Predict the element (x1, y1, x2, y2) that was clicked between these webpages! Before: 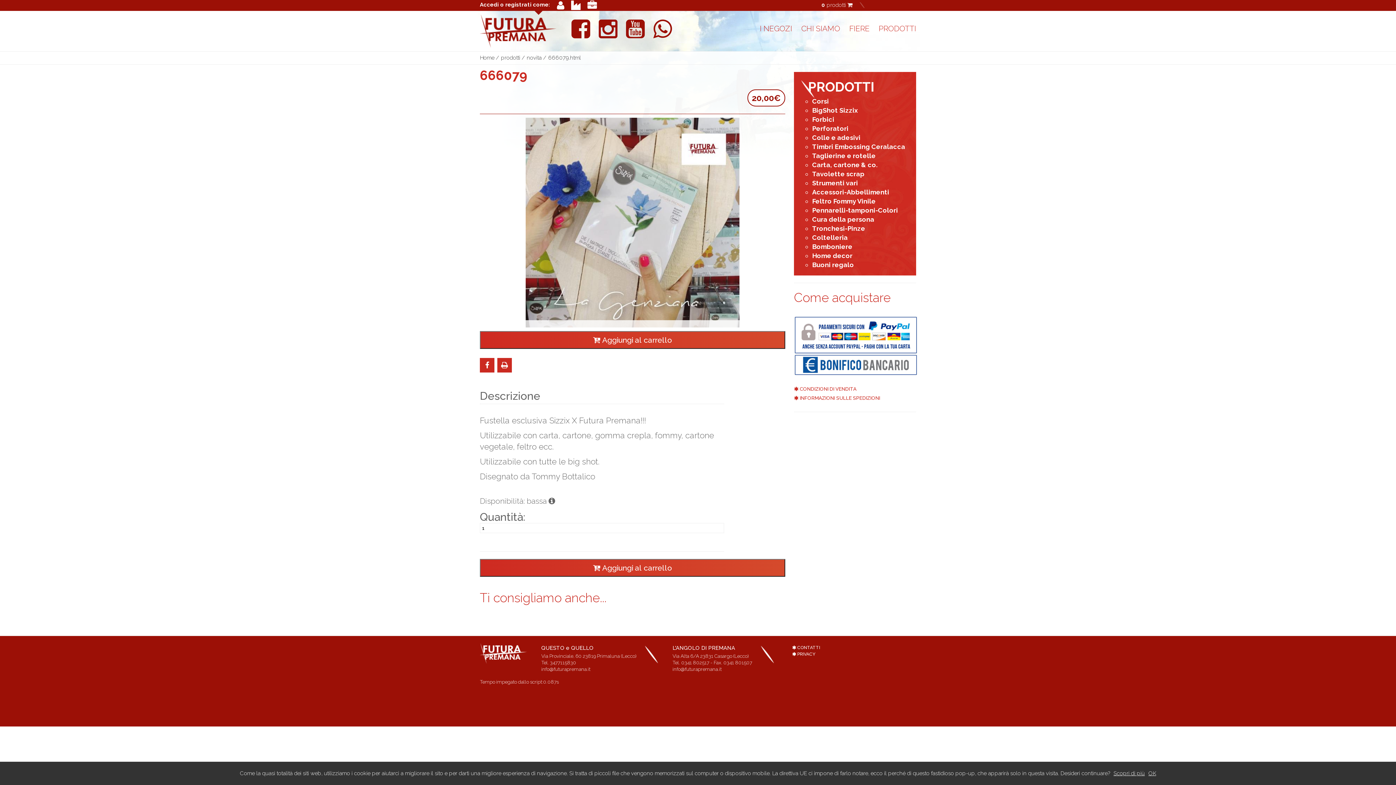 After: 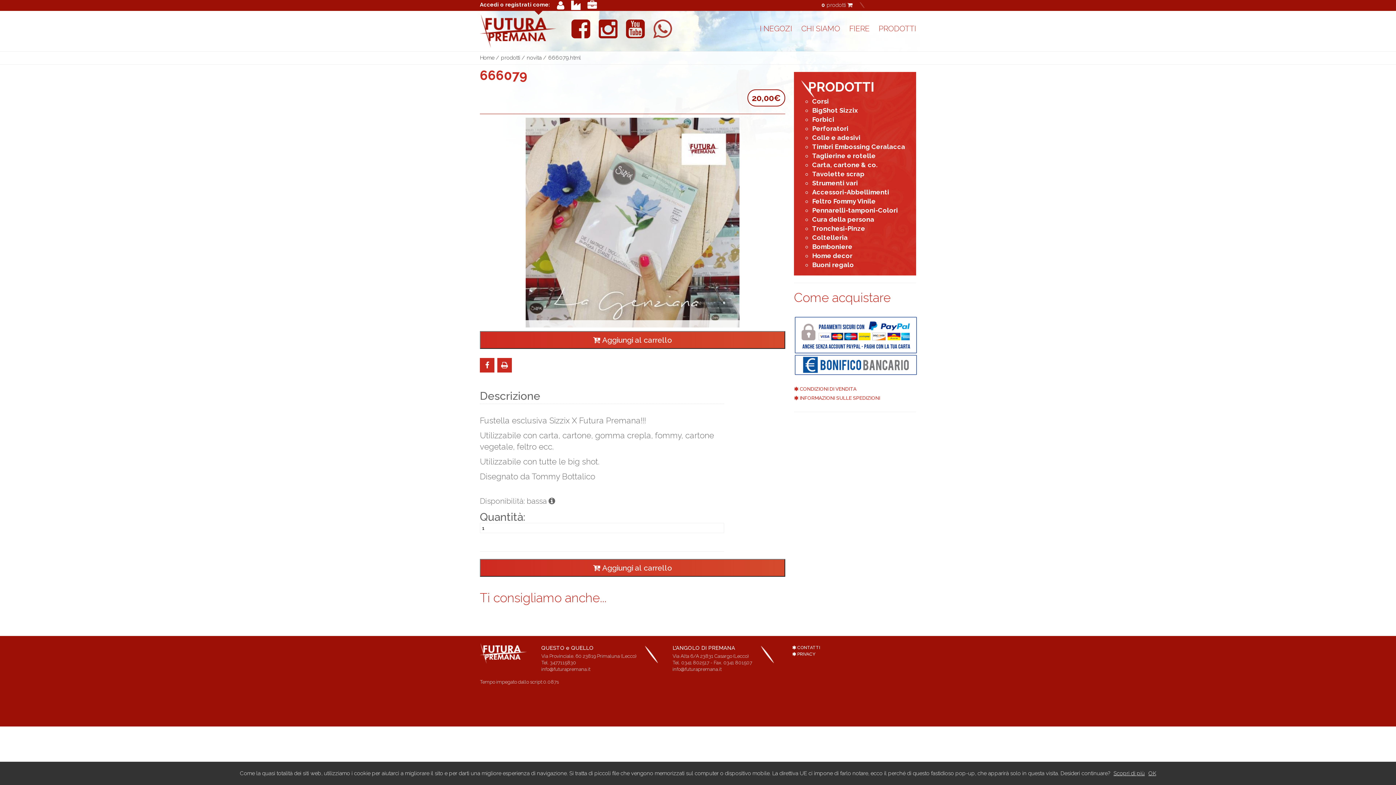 Action: bbox: (653, 18, 672, 40)